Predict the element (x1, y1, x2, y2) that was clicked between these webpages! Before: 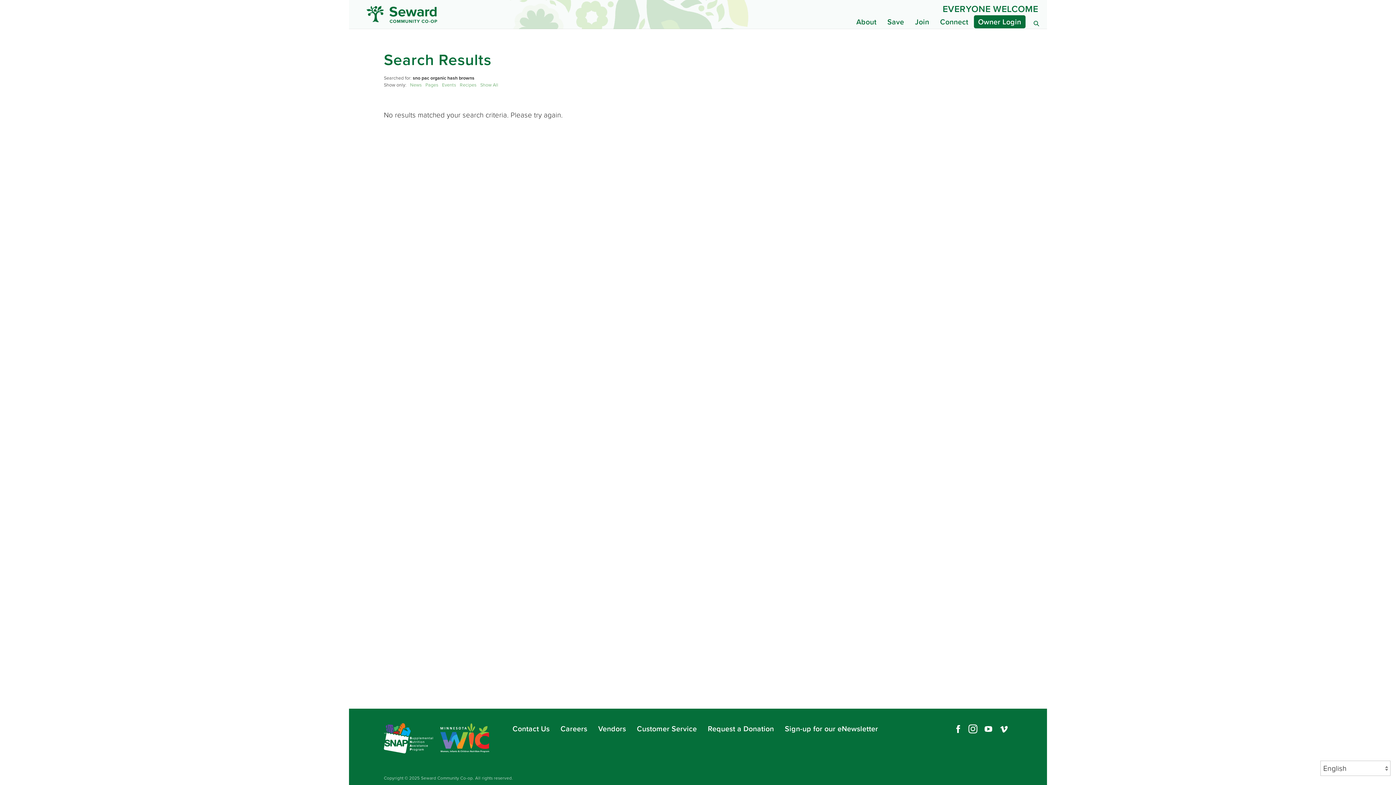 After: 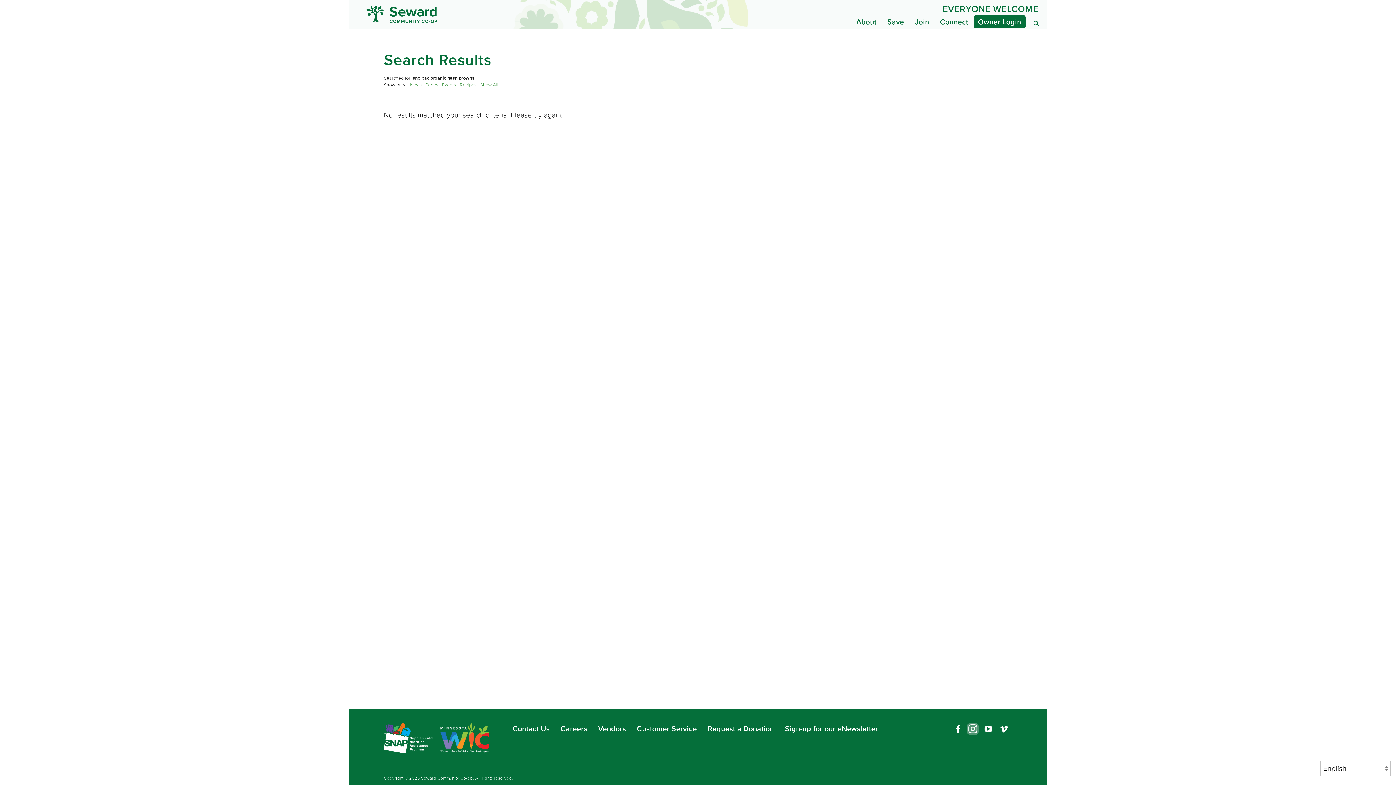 Action: label: Instagram bbox: (967, 723, 978, 735)